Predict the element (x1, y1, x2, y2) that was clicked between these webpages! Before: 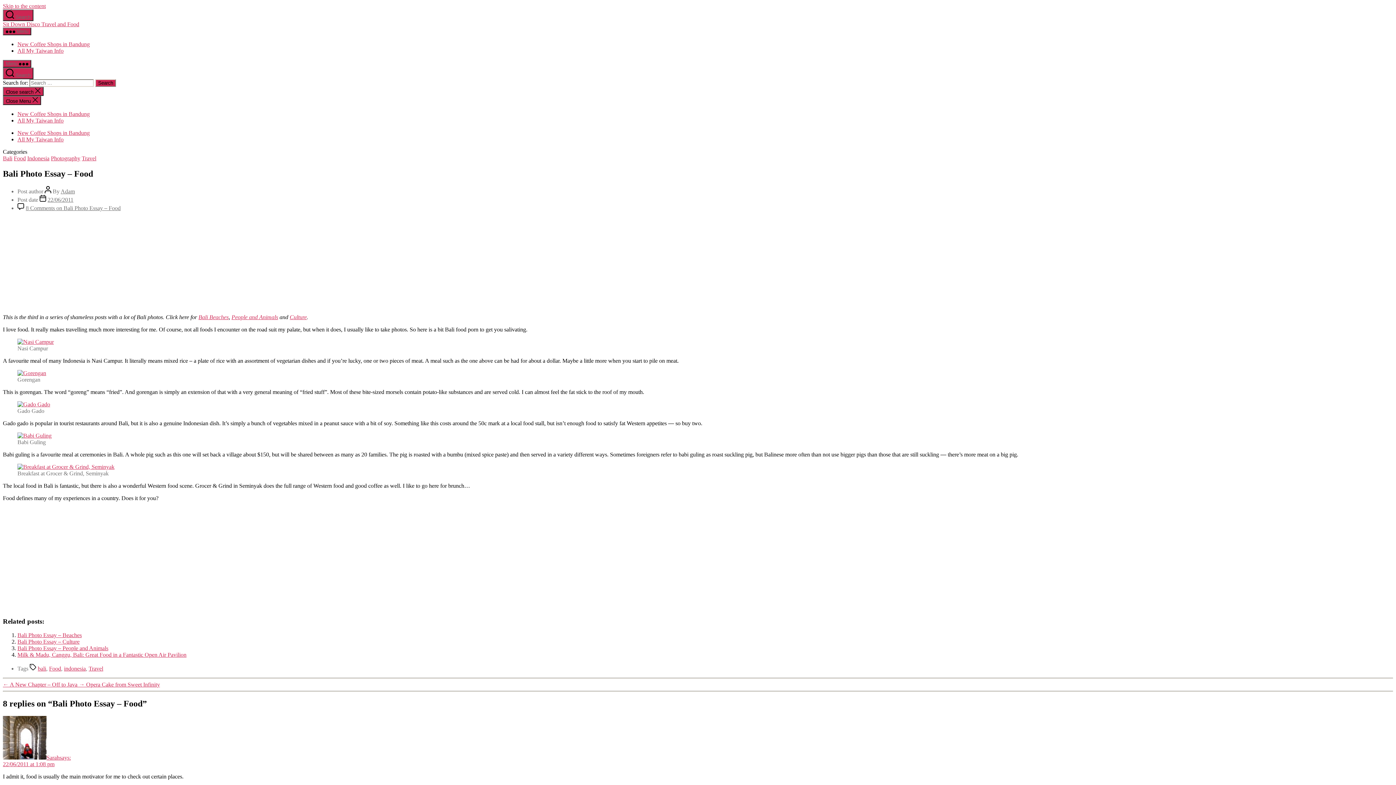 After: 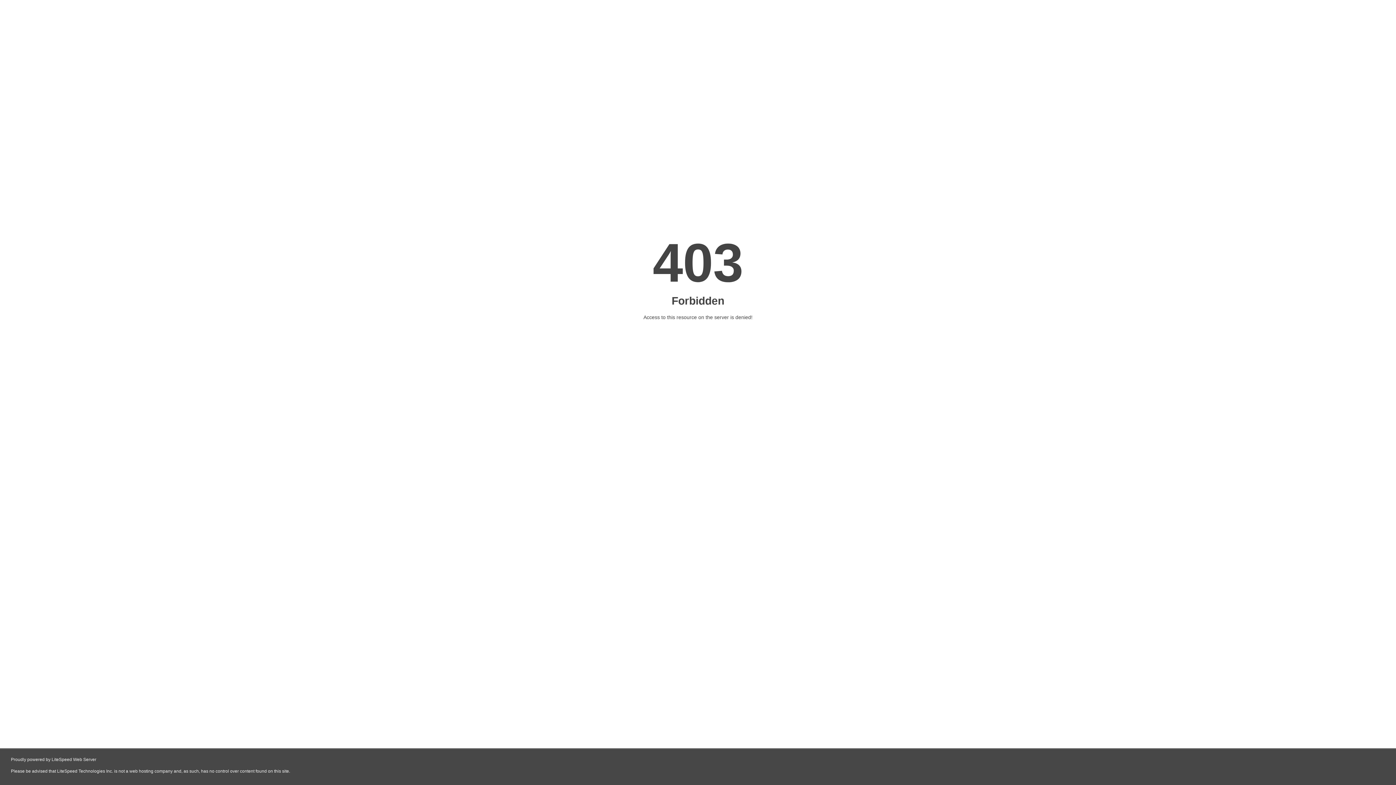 Action: bbox: (17, 401, 50, 407)